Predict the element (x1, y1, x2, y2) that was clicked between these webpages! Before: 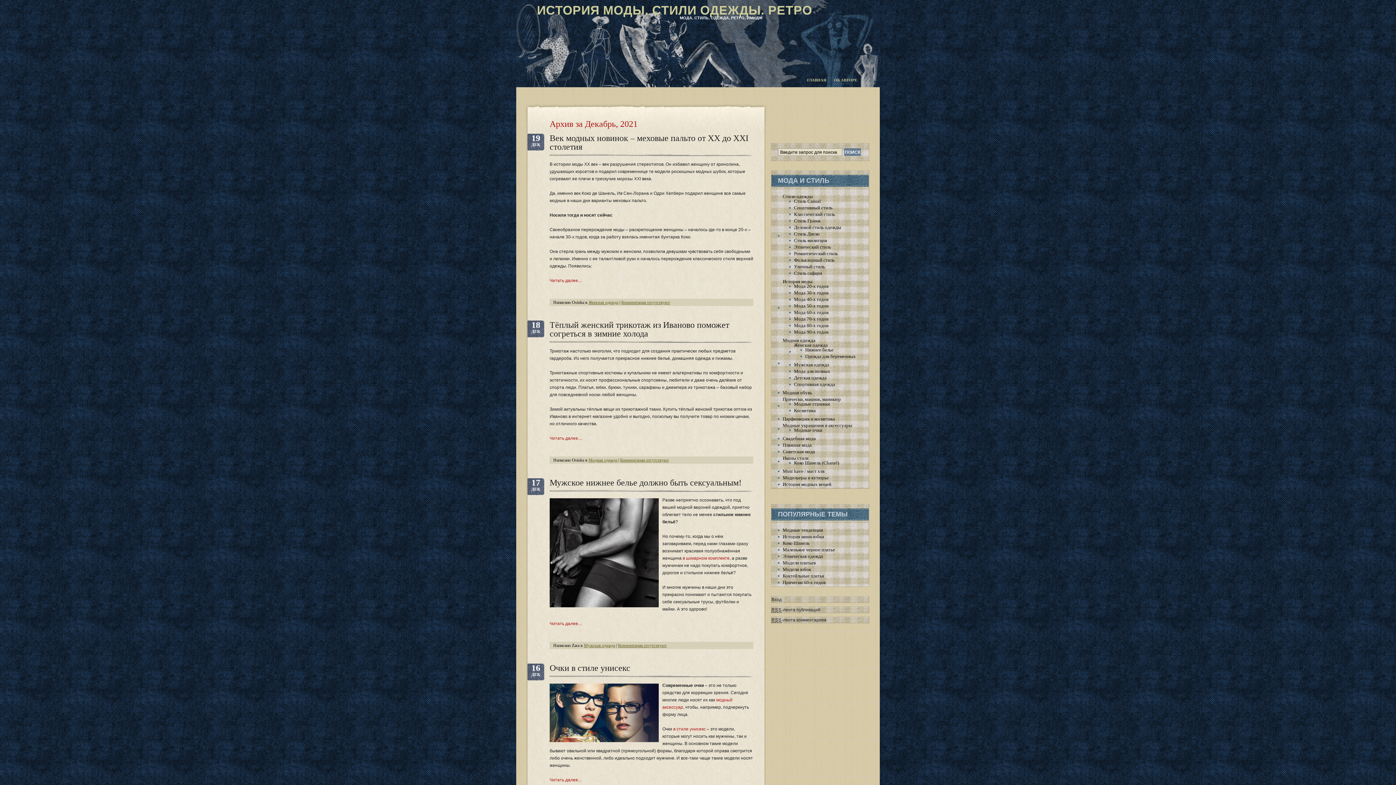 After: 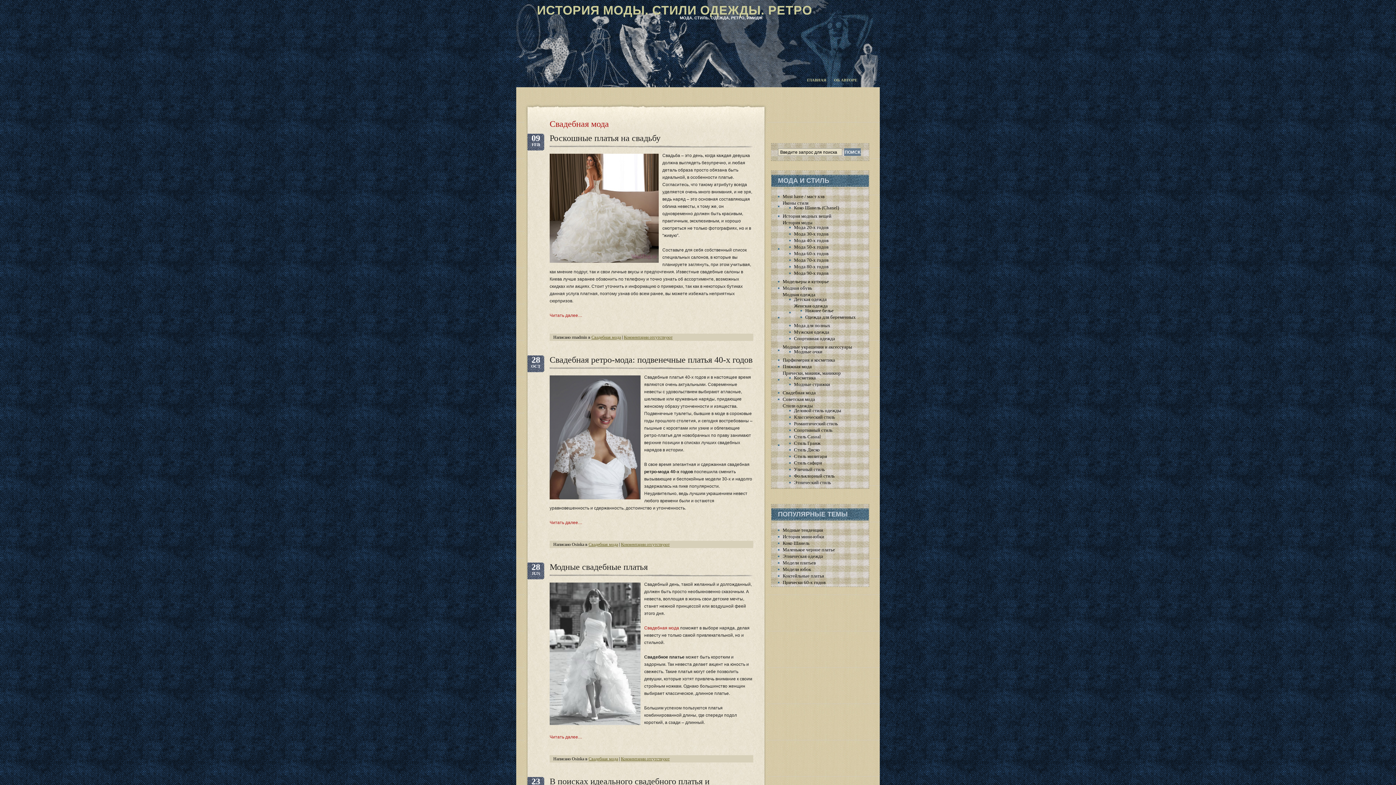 Action: label: Свадебная мода bbox: (782, 436, 816, 441)